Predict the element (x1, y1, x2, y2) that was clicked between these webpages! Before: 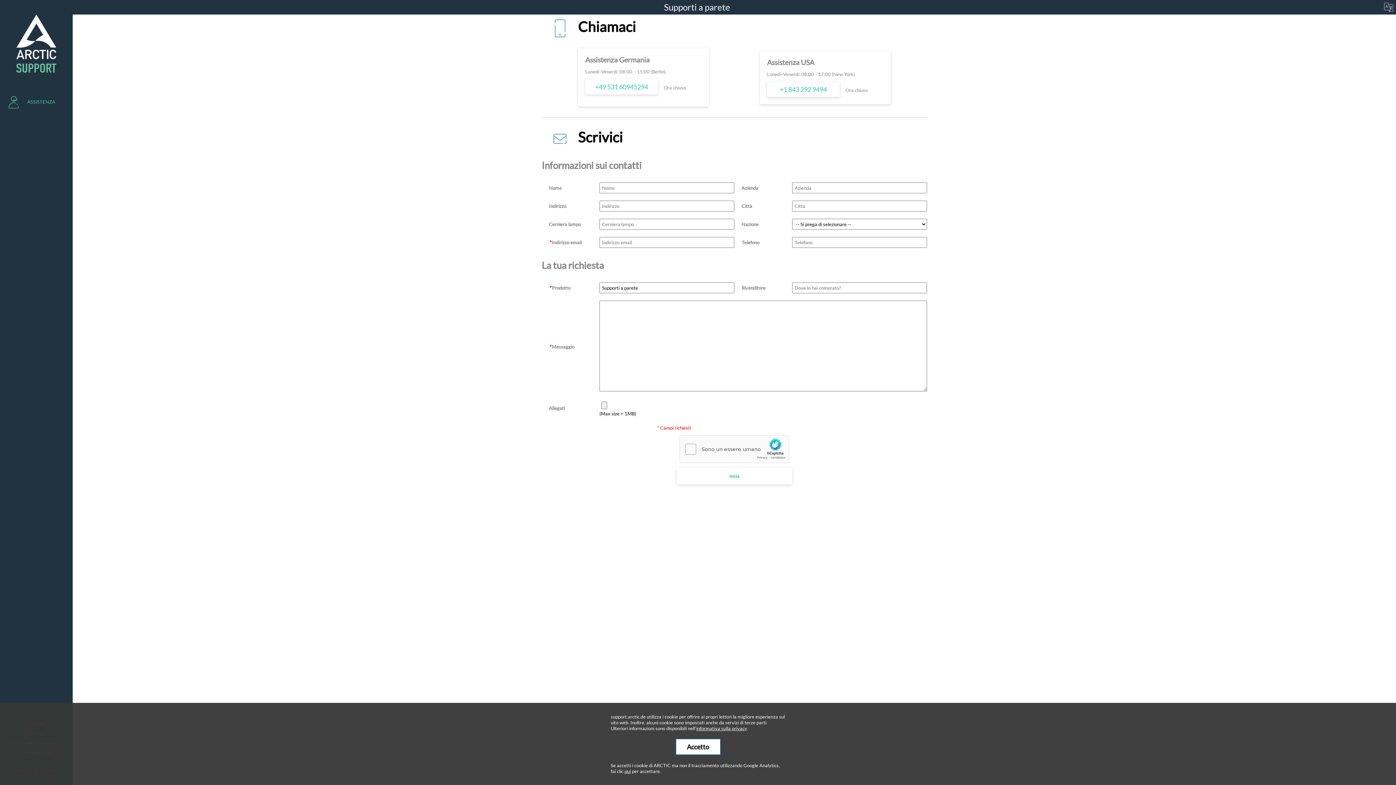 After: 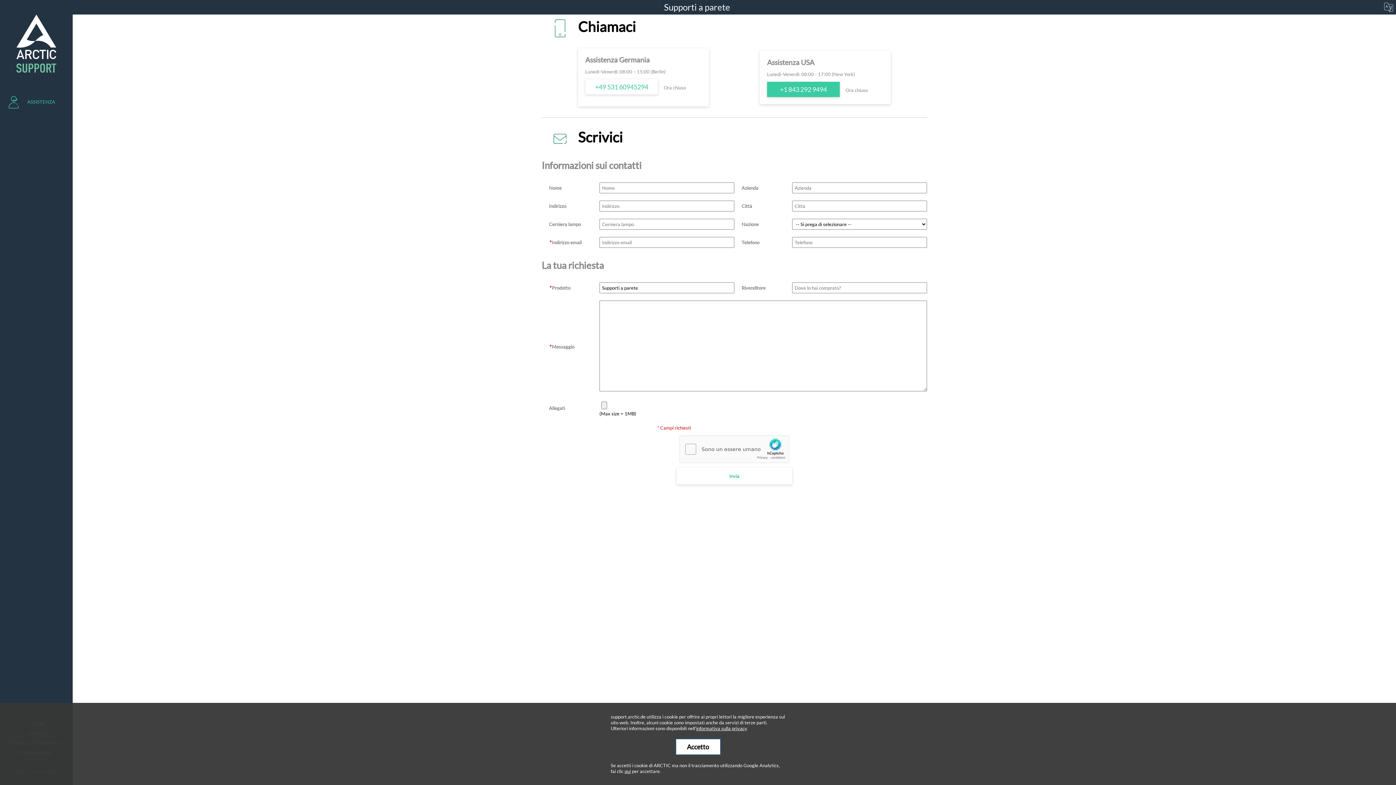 Action: label: +1 843 292 9494 bbox: (767, 81, 840, 96)